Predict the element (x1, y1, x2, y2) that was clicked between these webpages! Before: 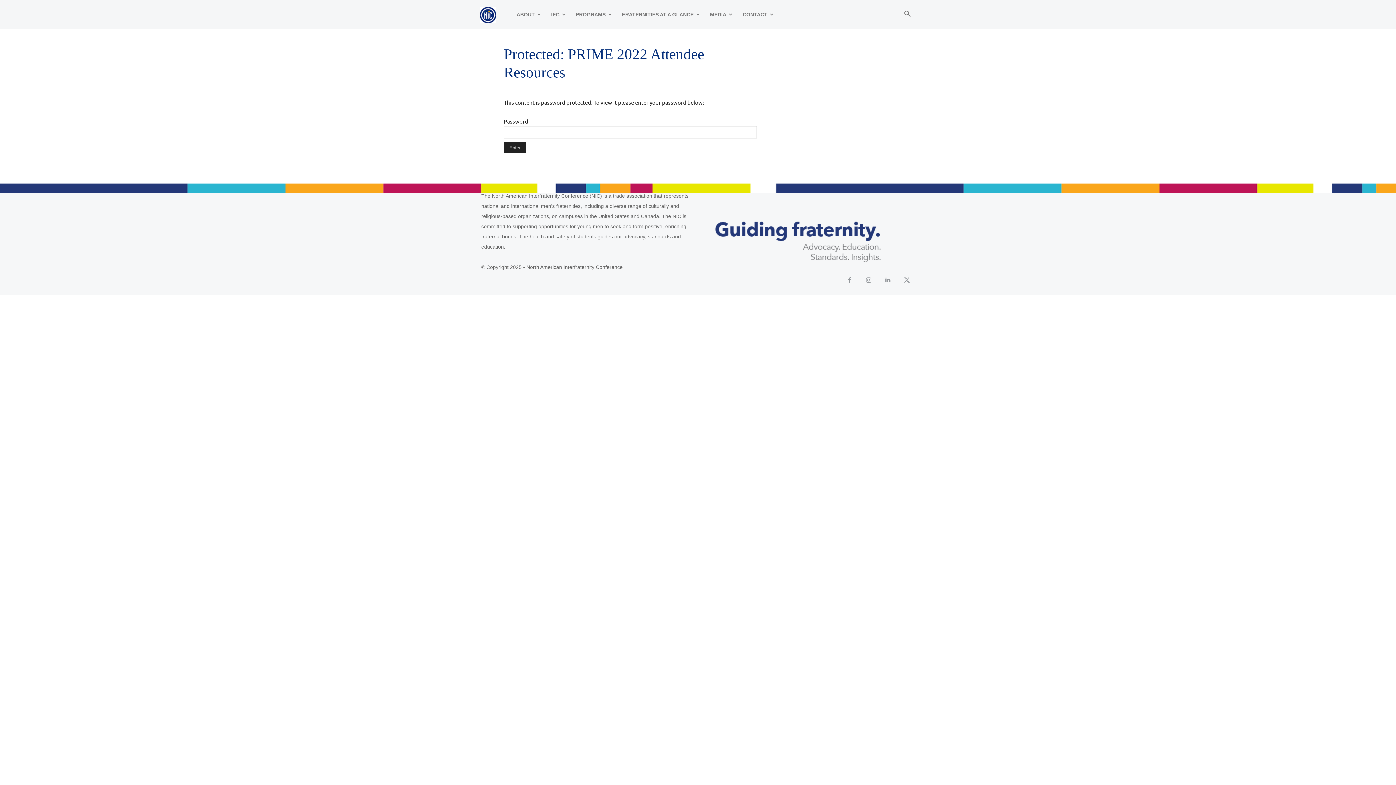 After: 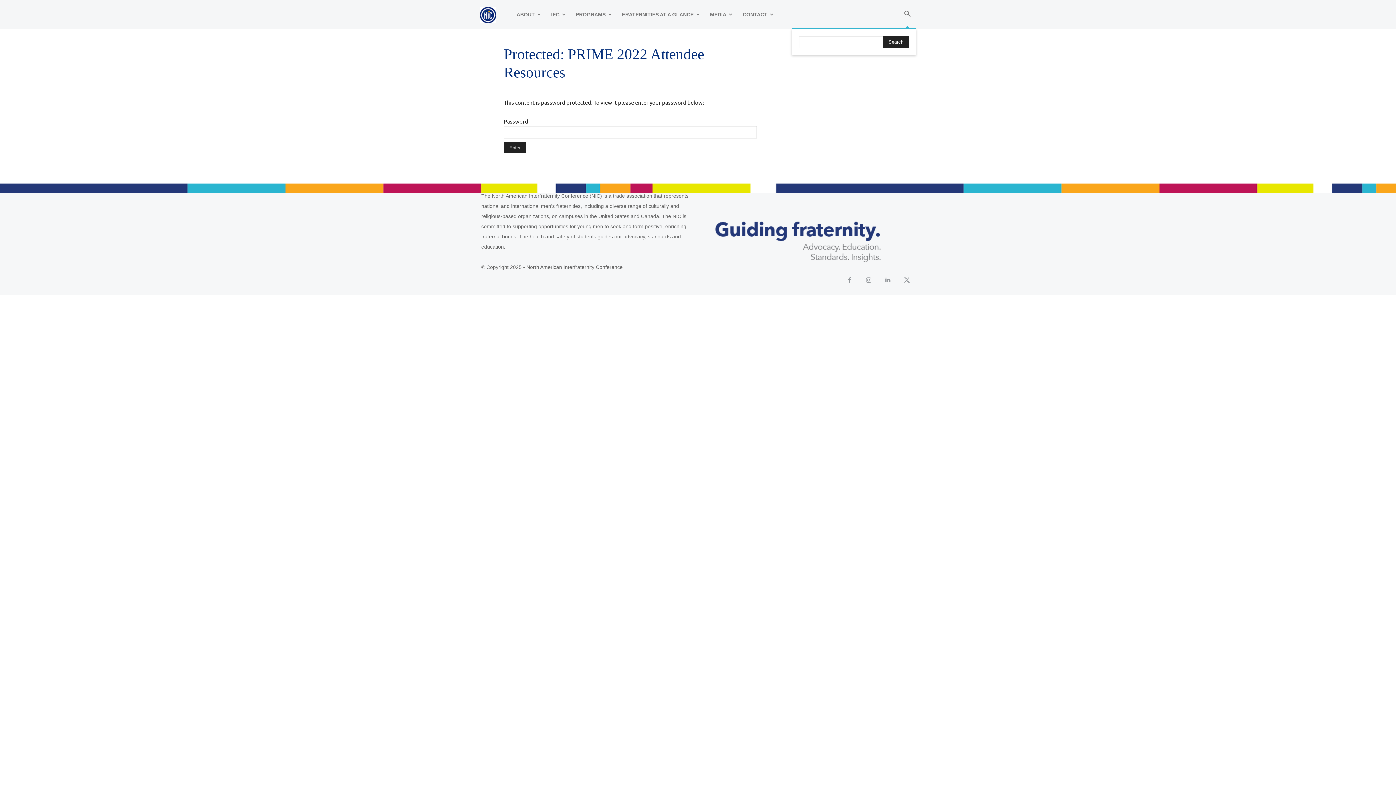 Action: bbox: (898, 12, 916, 17) label: Search